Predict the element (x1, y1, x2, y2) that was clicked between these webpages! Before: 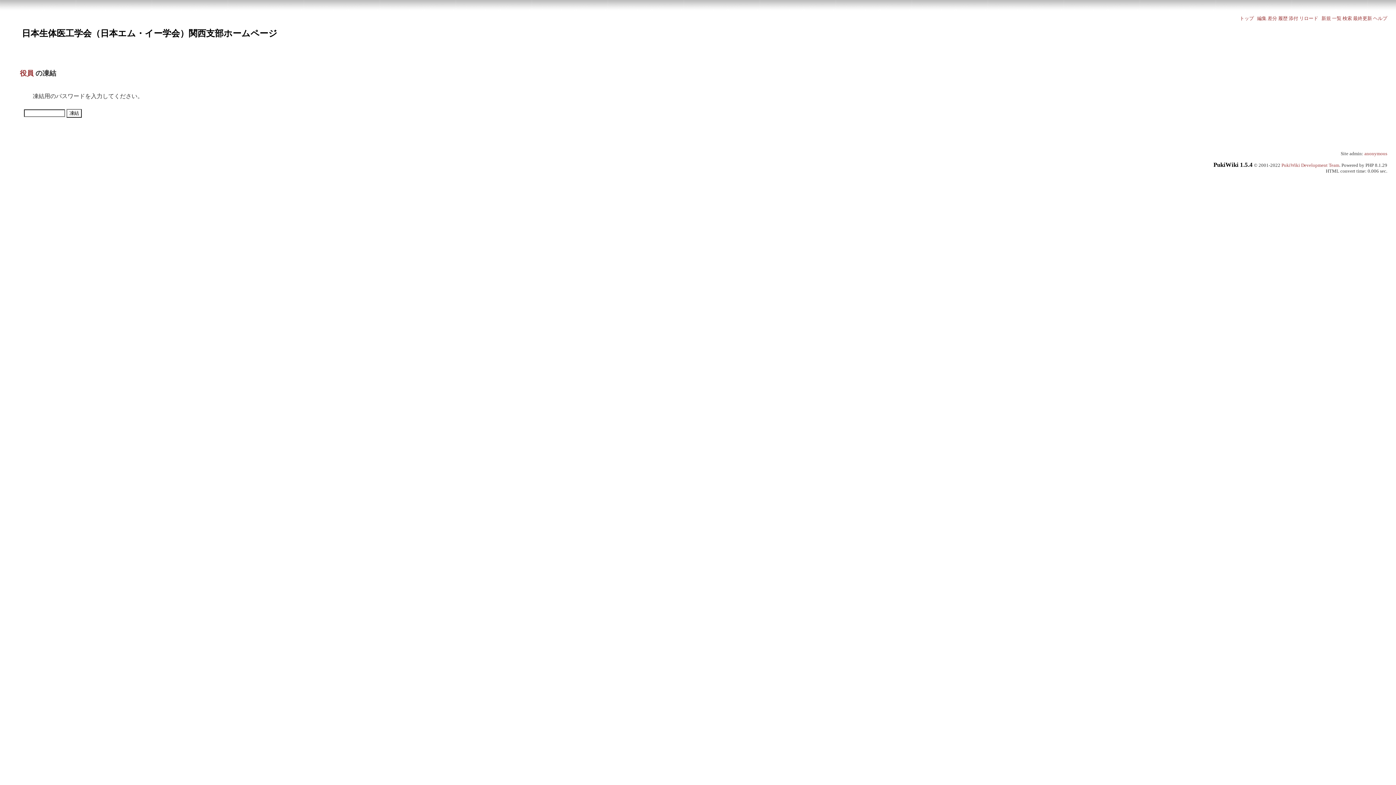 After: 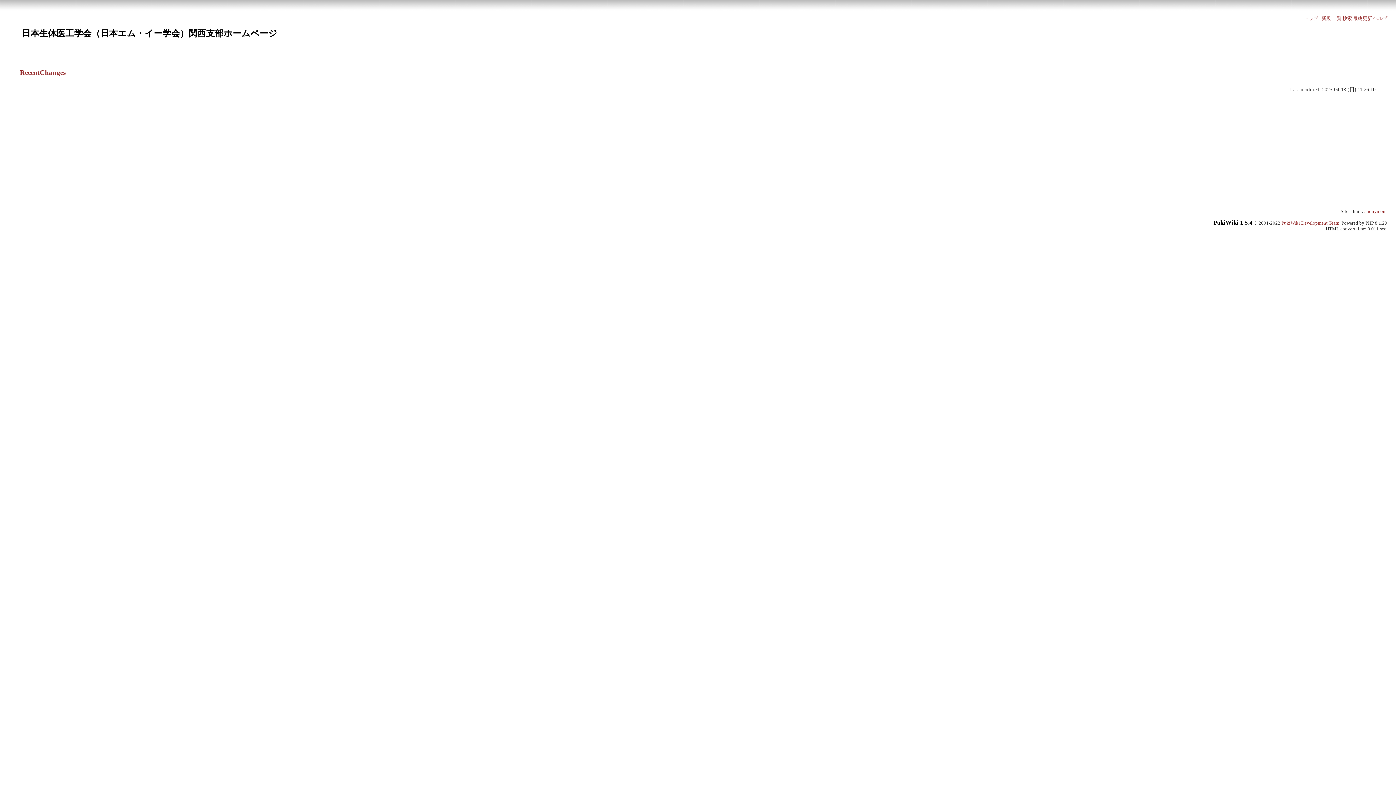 Action: bbox: (1353, 15, 1372, 21) label: 最終更新